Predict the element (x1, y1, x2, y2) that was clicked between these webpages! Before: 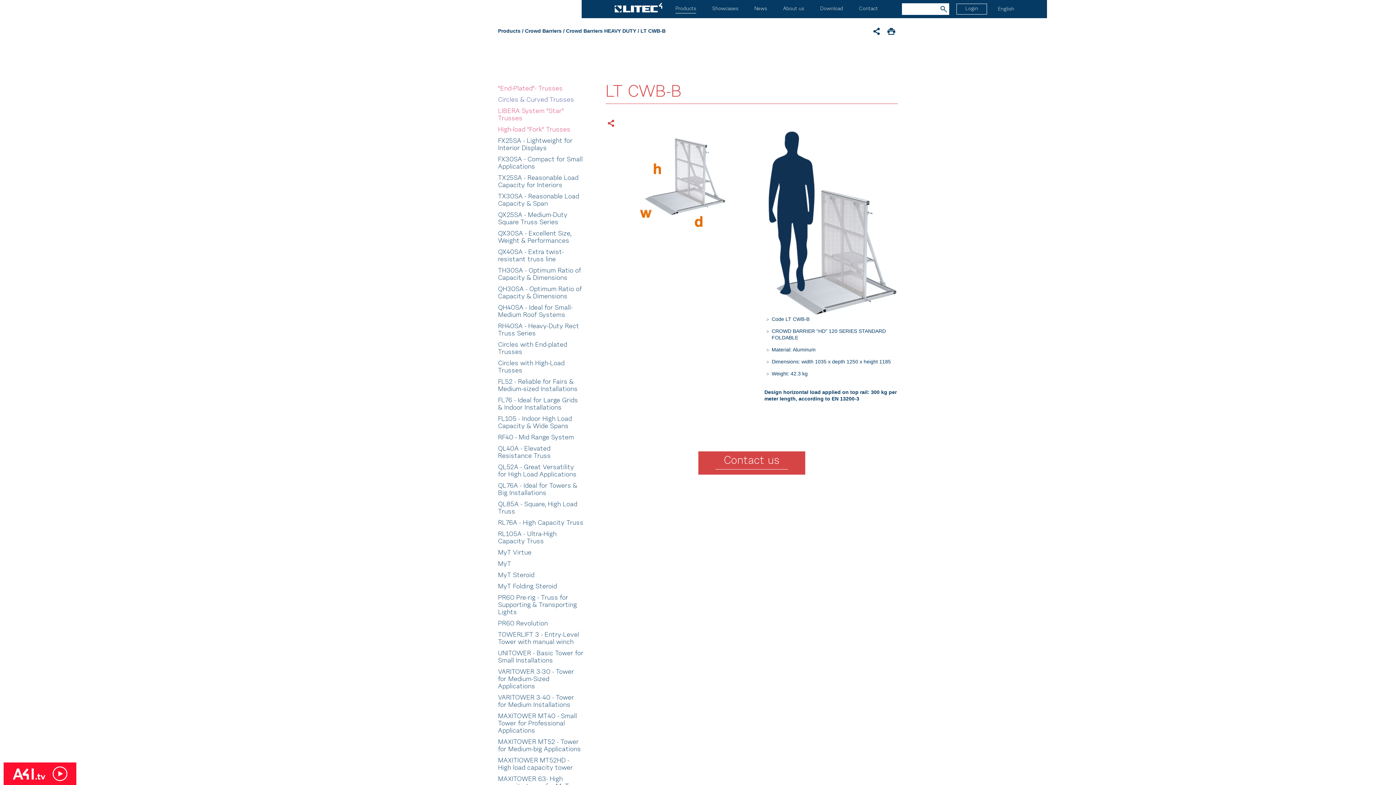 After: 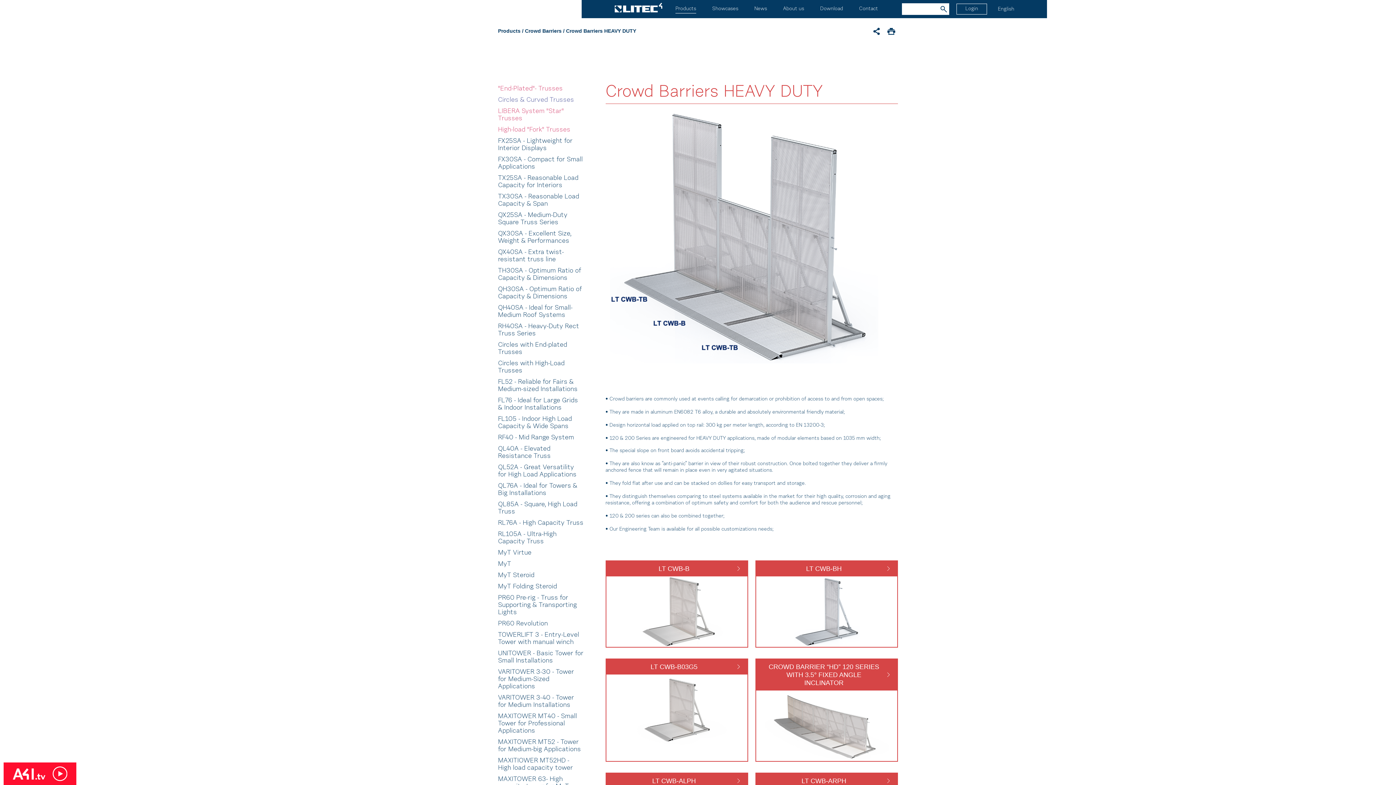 Action: label: Crowd Barriers HEAVY DUTY bbox: (566, 28, 636, 33)